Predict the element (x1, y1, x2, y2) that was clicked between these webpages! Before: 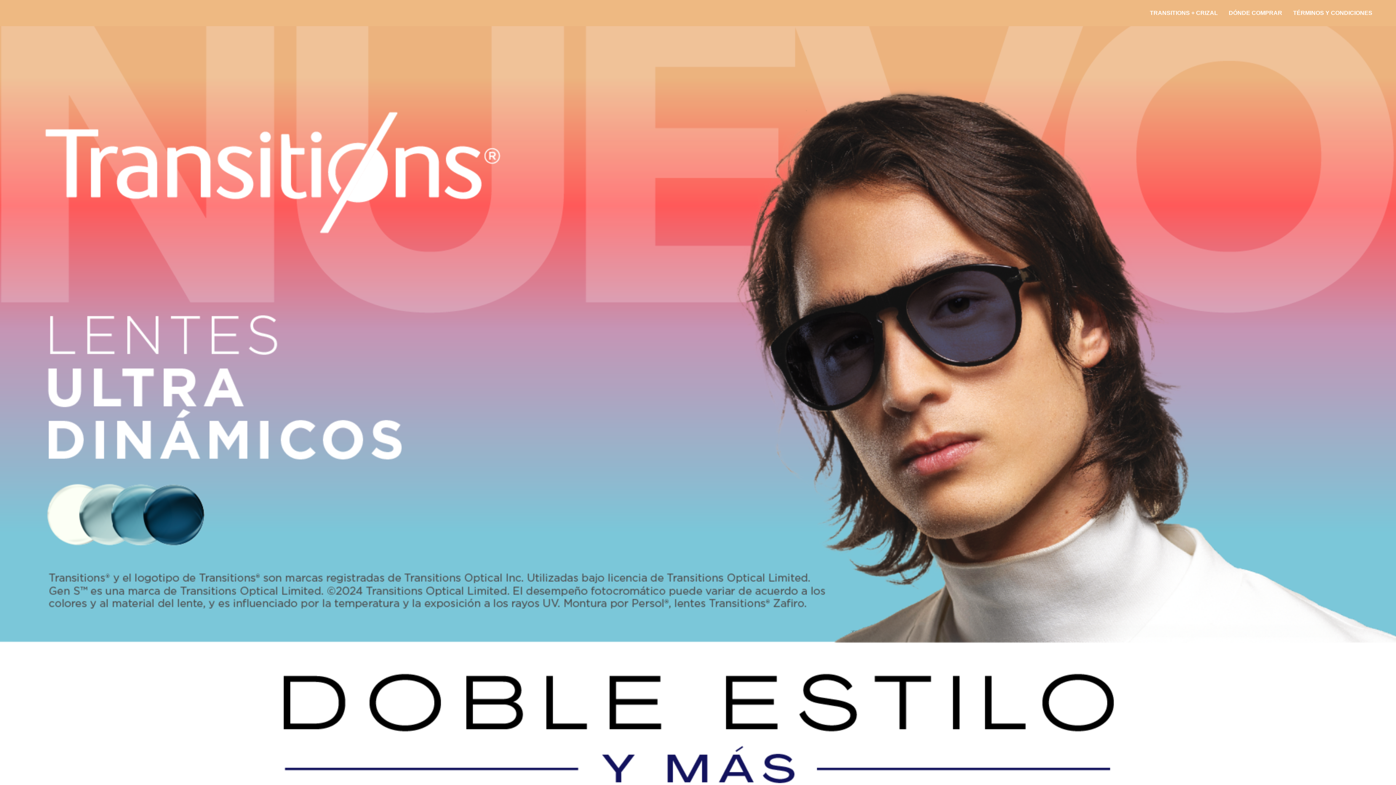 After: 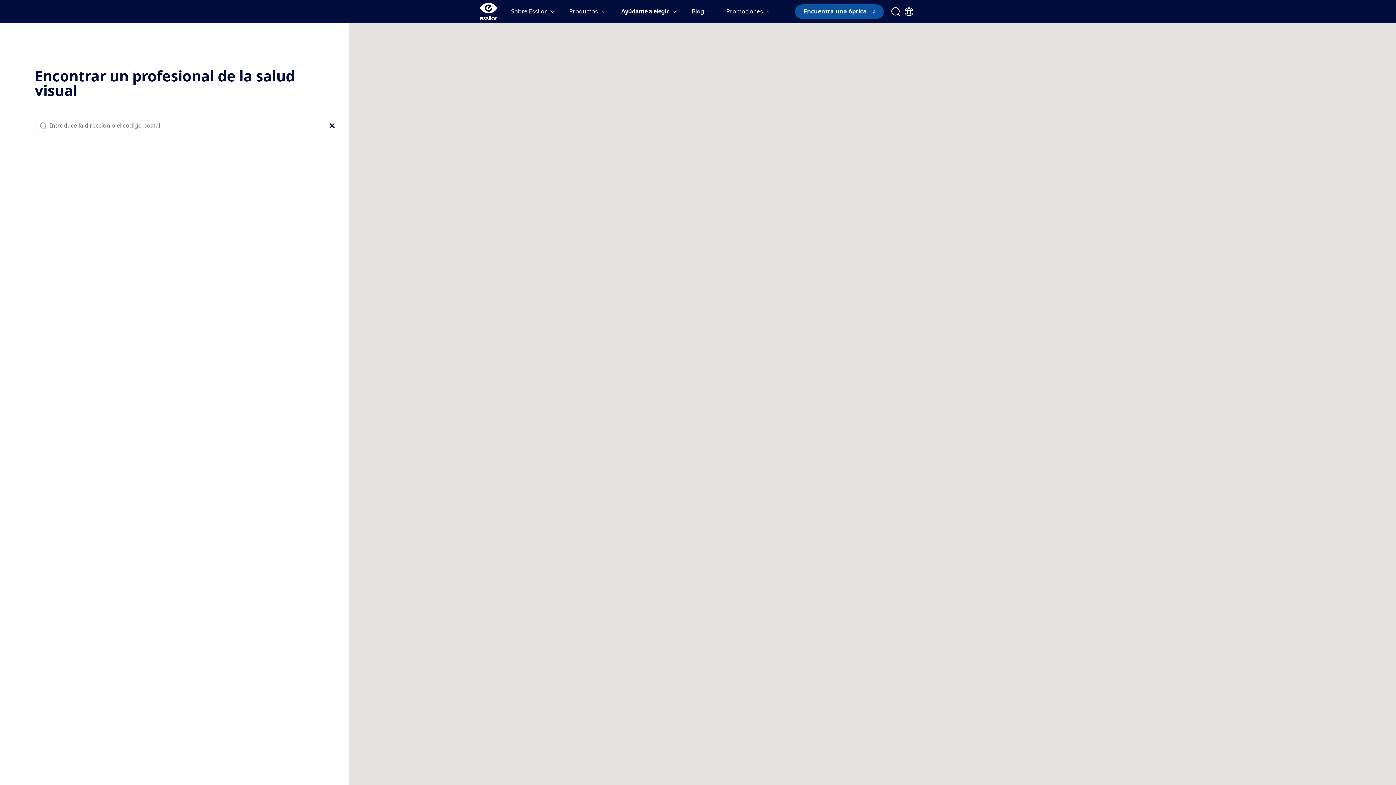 Action: label: DÓNDE COMPRAR bbox: (1223, 5, 1288, 20)